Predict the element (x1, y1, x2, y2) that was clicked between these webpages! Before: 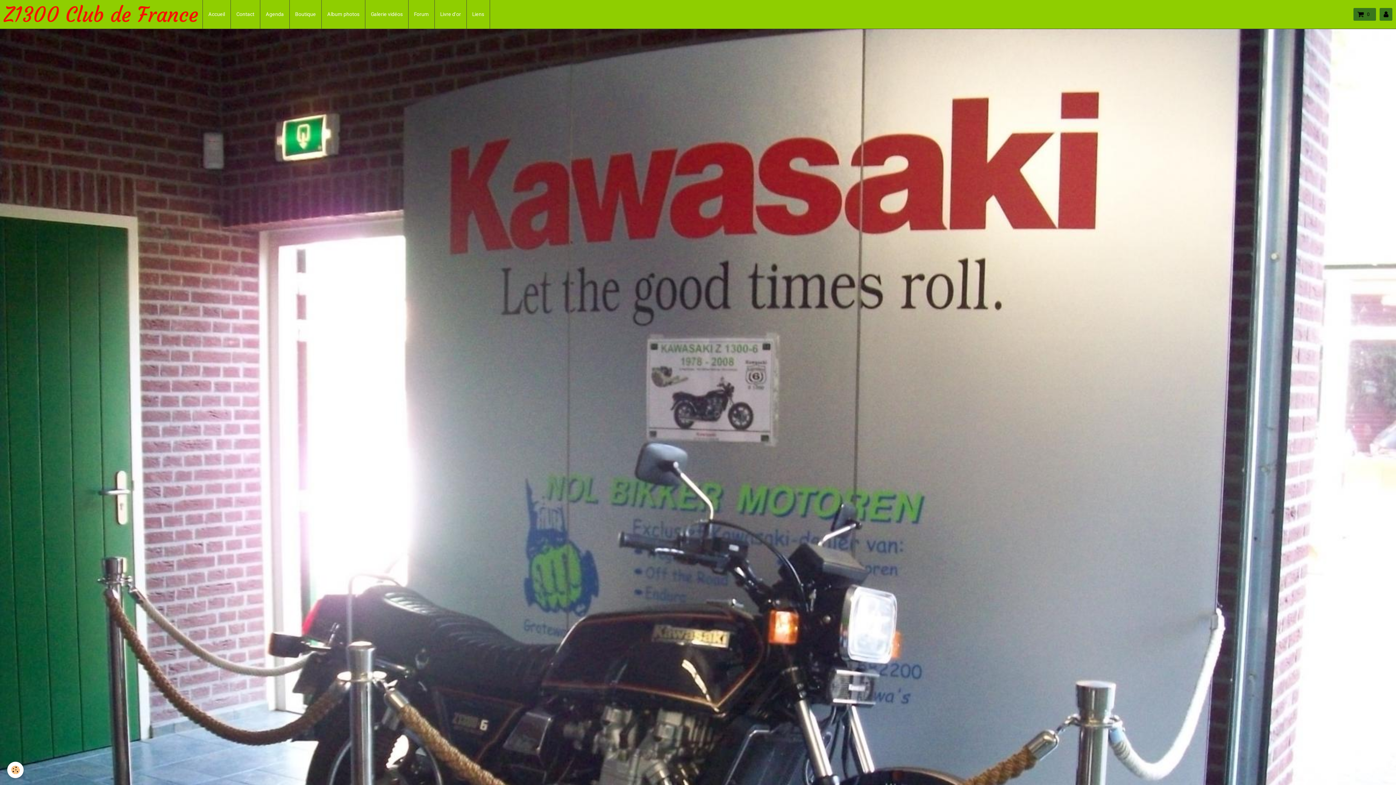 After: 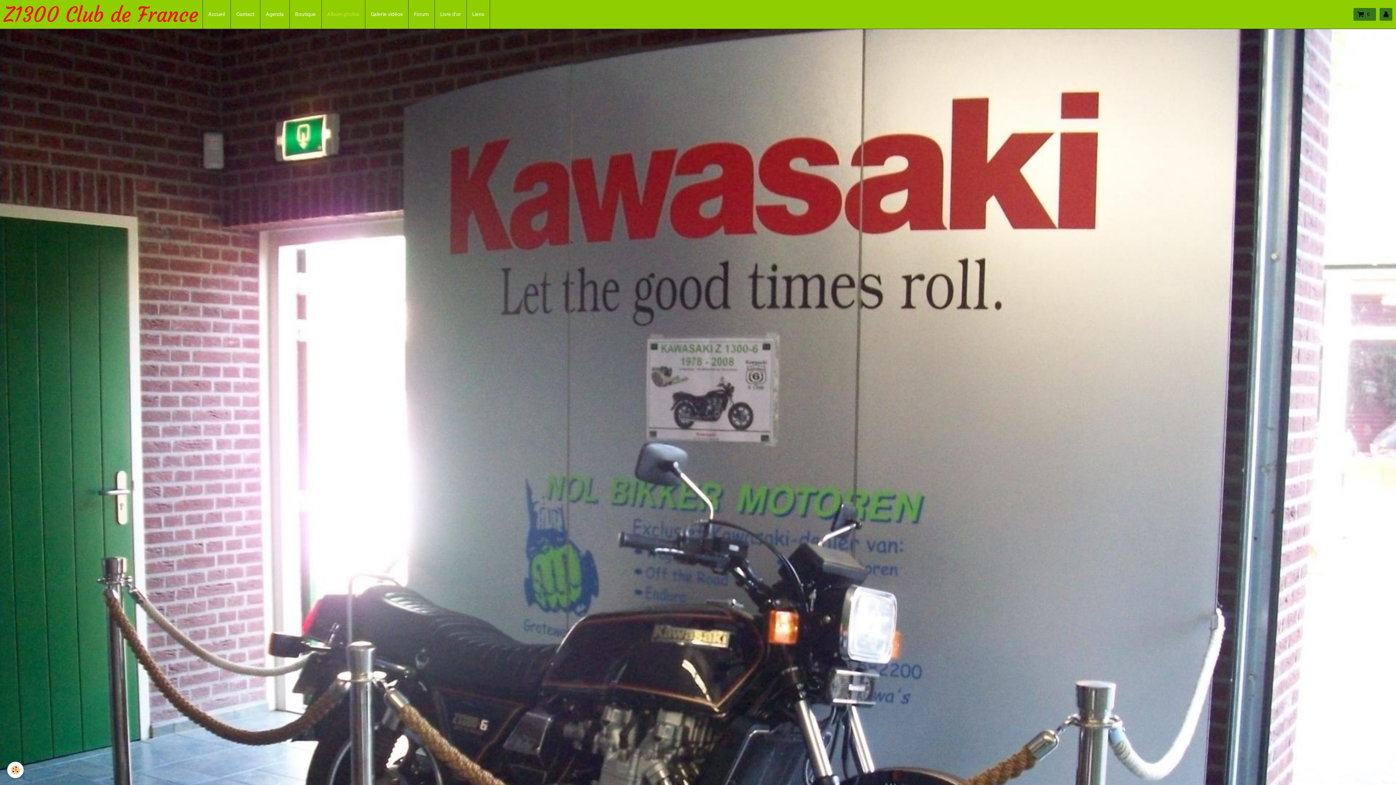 Action: label: Album photos bbox: (321, 0, 365, 28)